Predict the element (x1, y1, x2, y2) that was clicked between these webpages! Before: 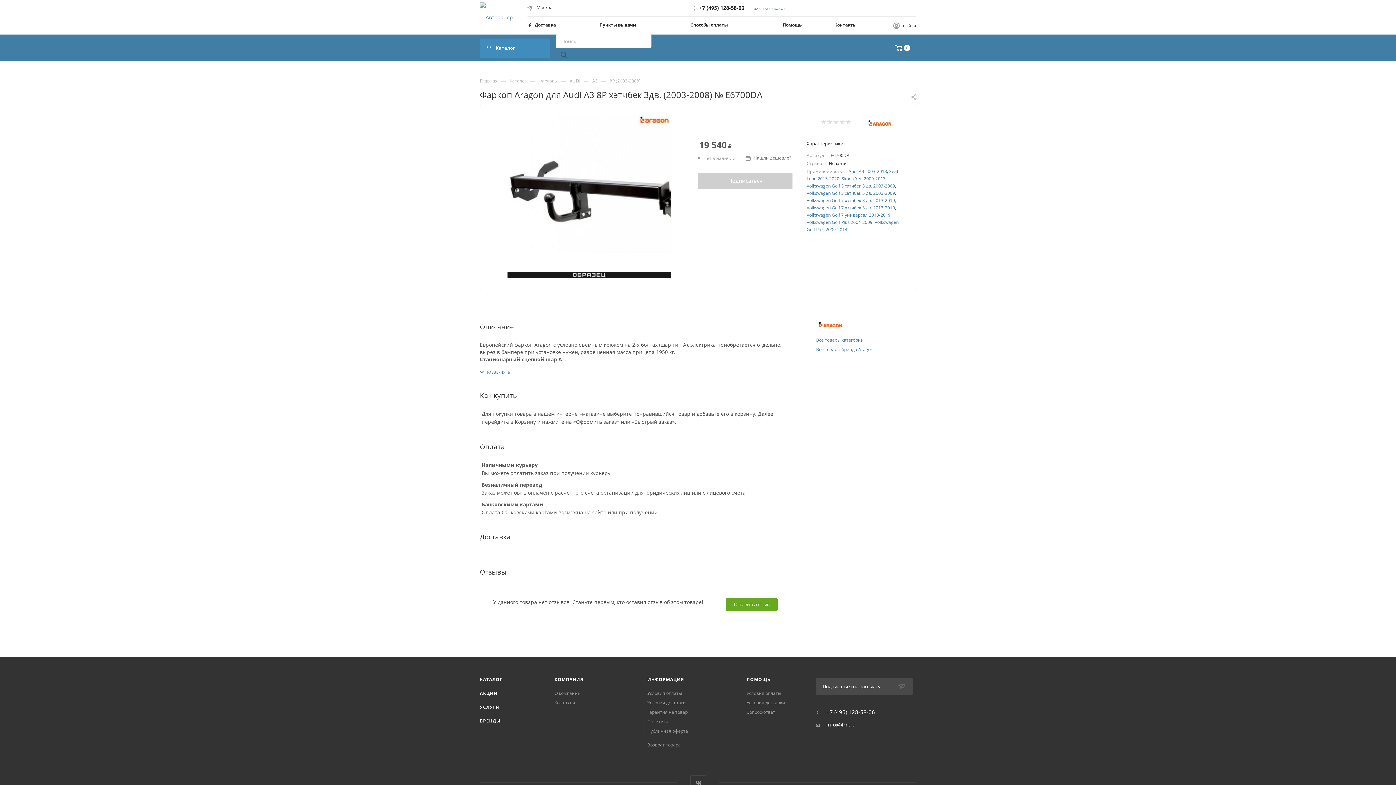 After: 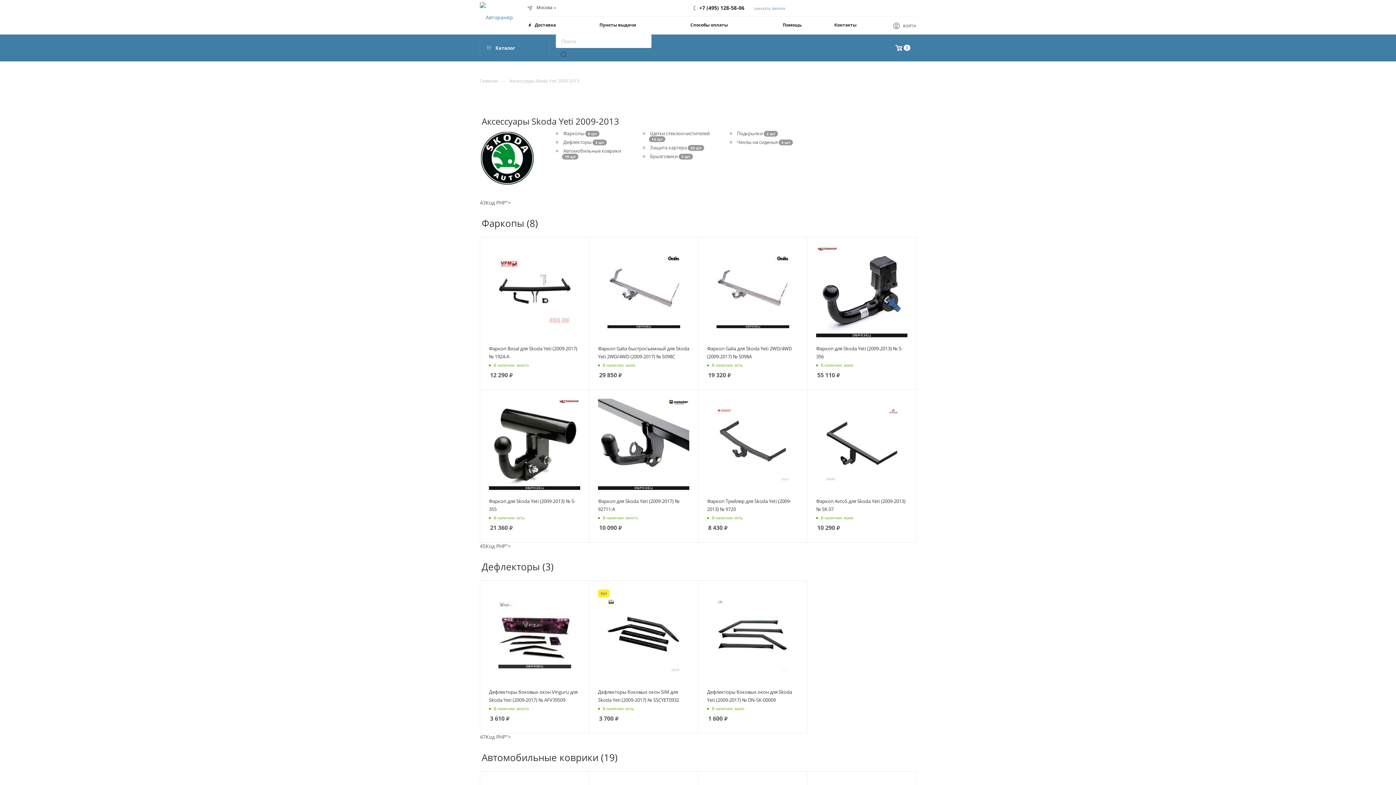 Action: label: Skoda Yeti 2009-2013 bbox: (841, 175, 885, 181)